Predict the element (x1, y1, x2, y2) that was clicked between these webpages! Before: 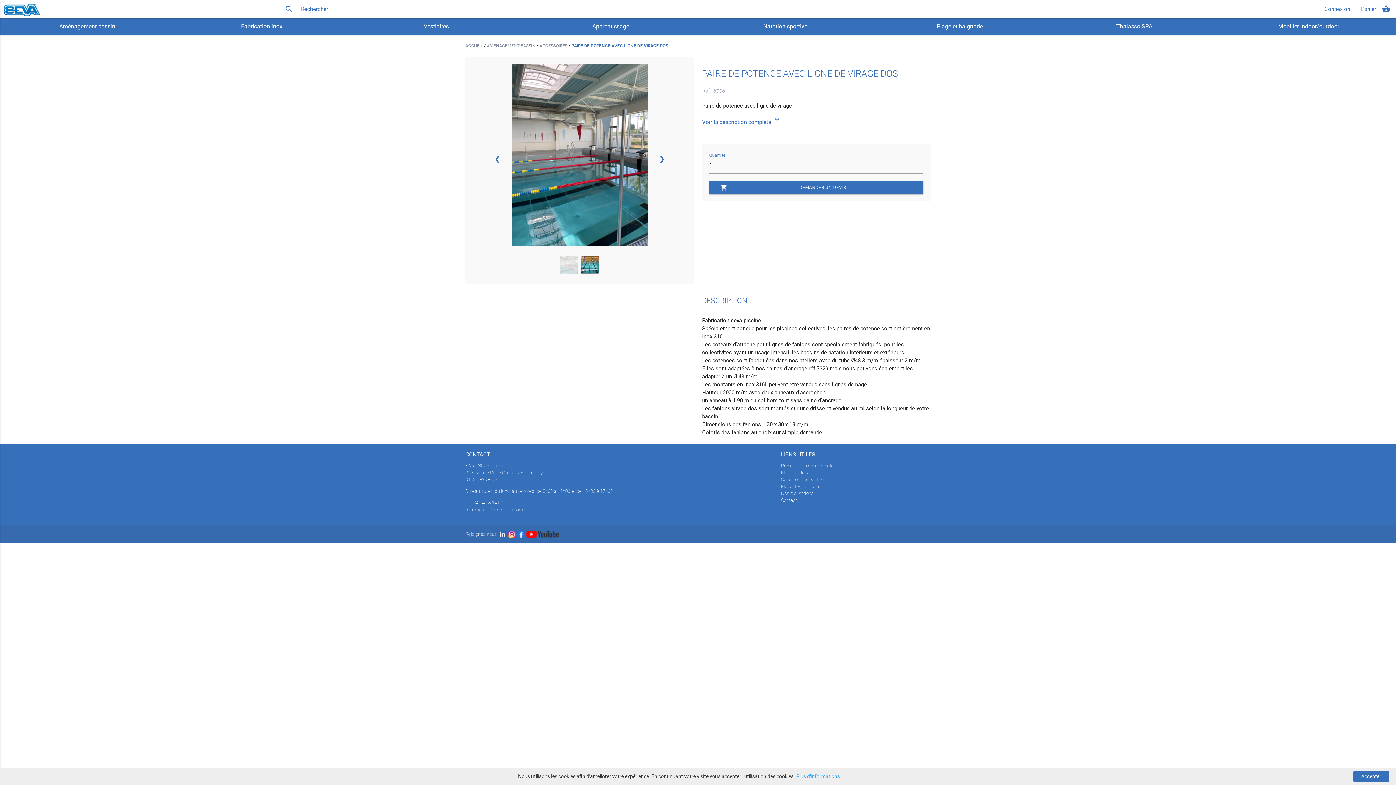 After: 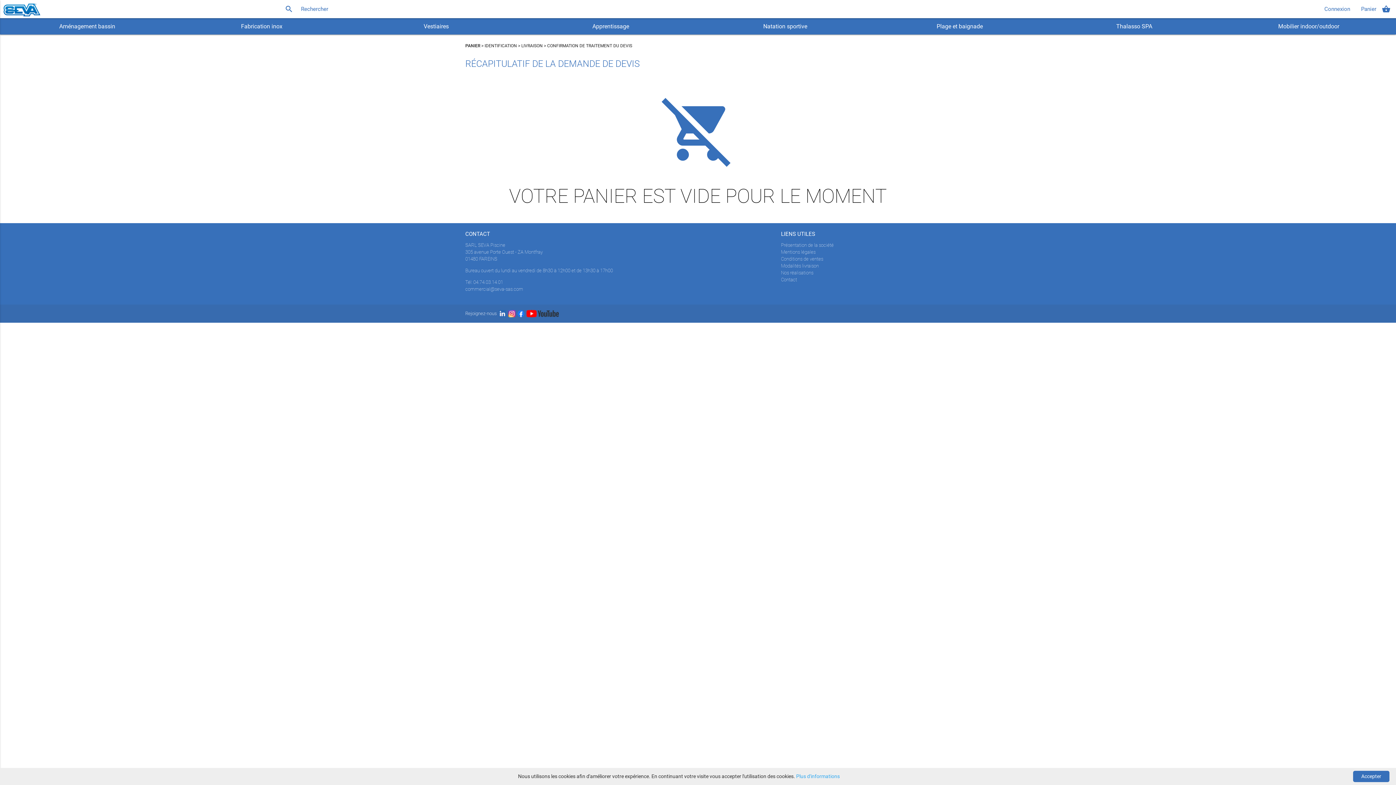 Action: bbox: (1356, 0, 1396, 18) label: shopping_basket
Panier